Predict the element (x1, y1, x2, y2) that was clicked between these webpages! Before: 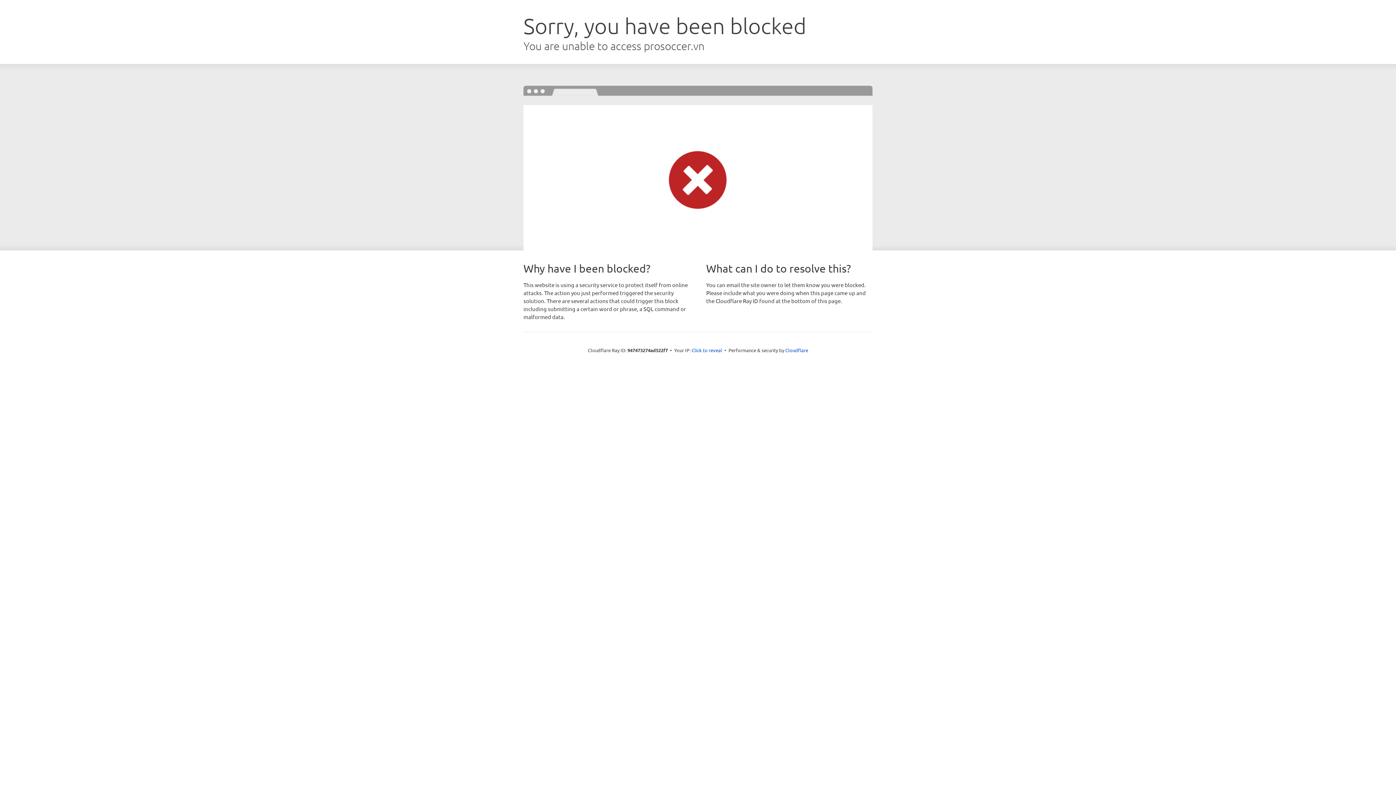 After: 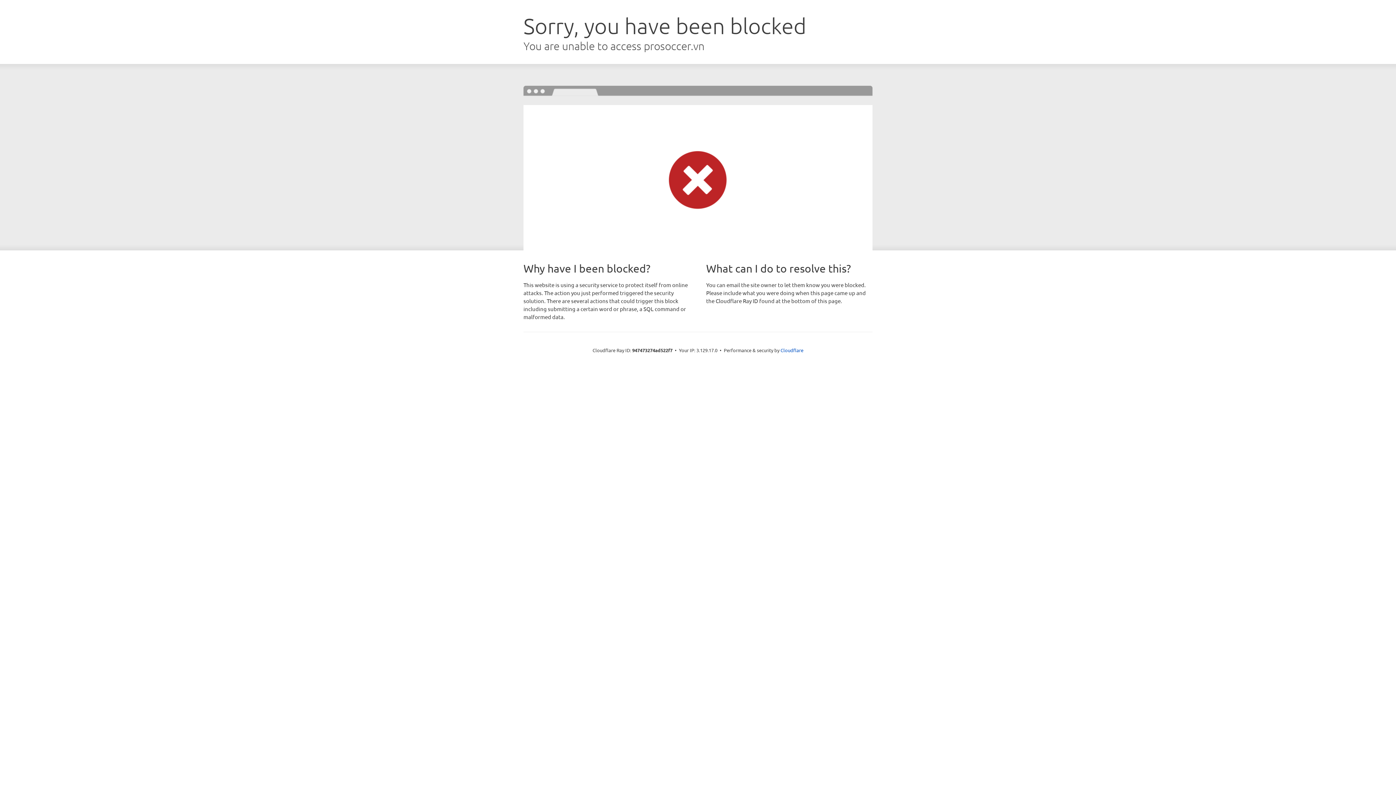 Action: label: Click to reveal bbox: (691, 346, 722, 353)